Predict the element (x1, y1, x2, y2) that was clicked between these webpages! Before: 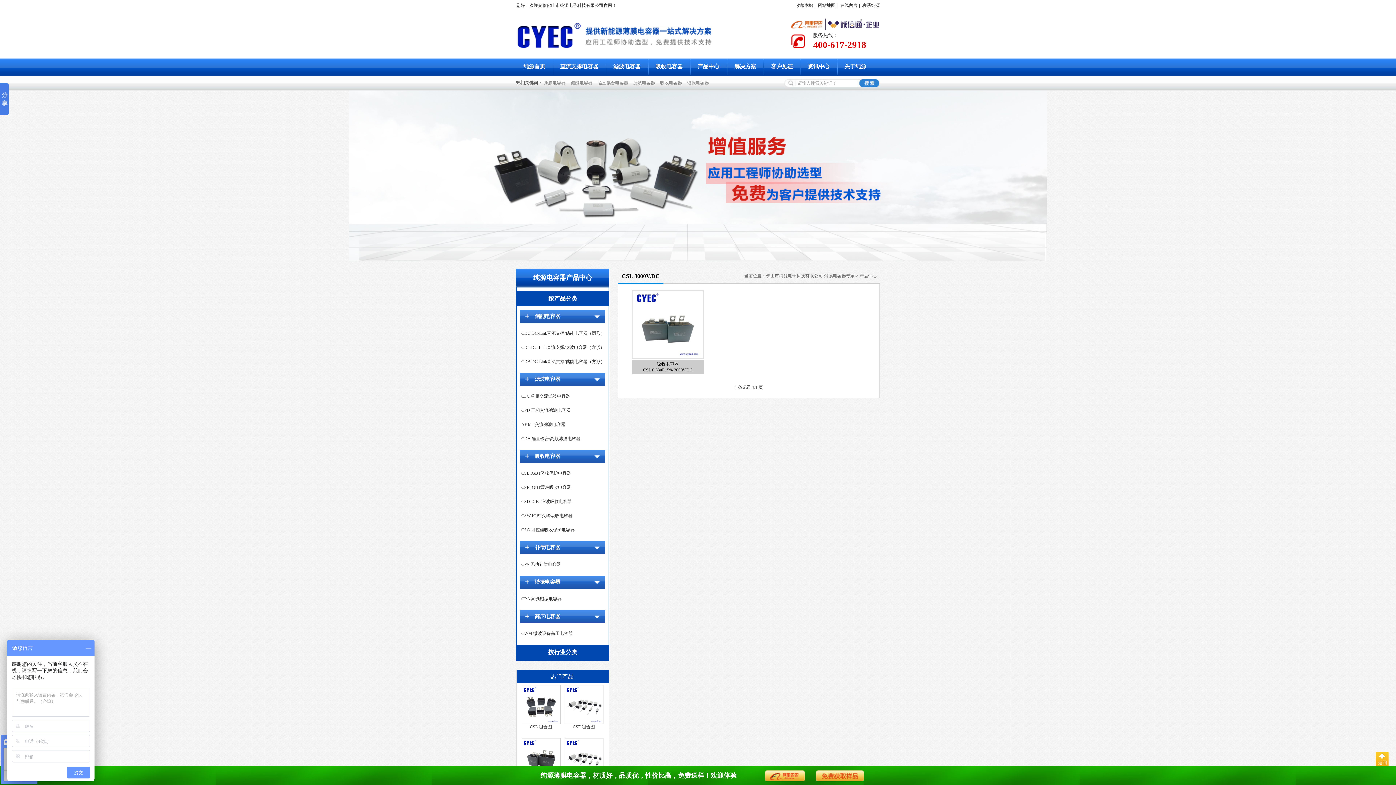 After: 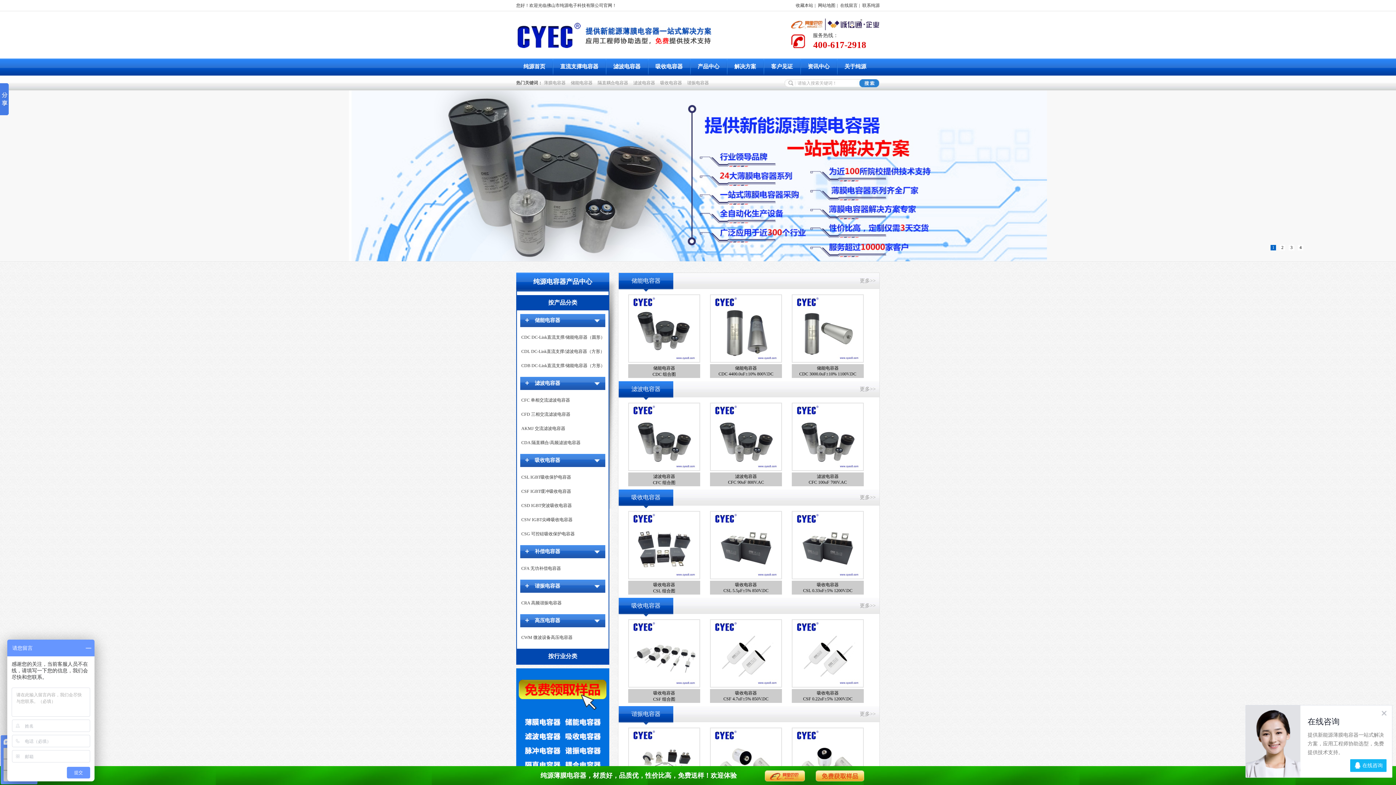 Action: bbox: (0, 90, 1396, 261)